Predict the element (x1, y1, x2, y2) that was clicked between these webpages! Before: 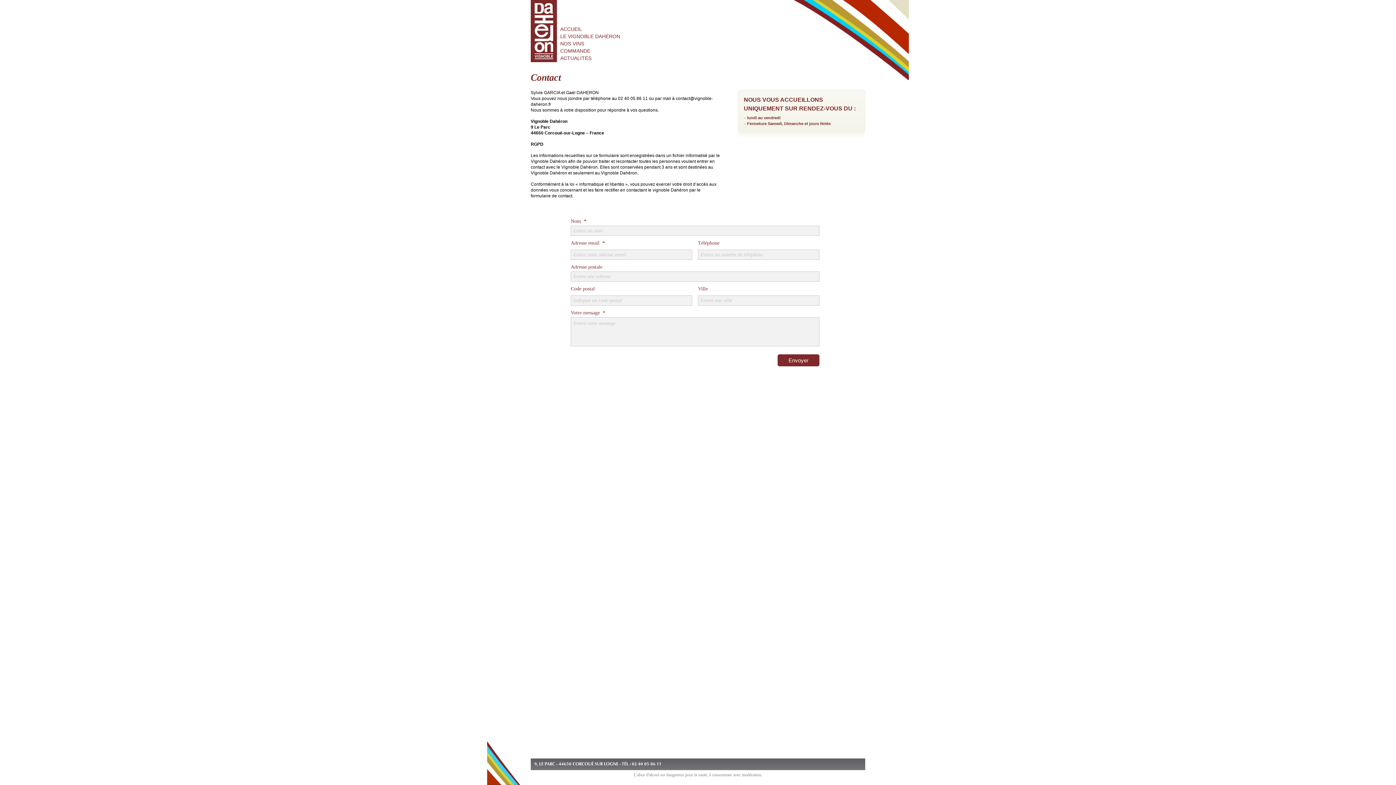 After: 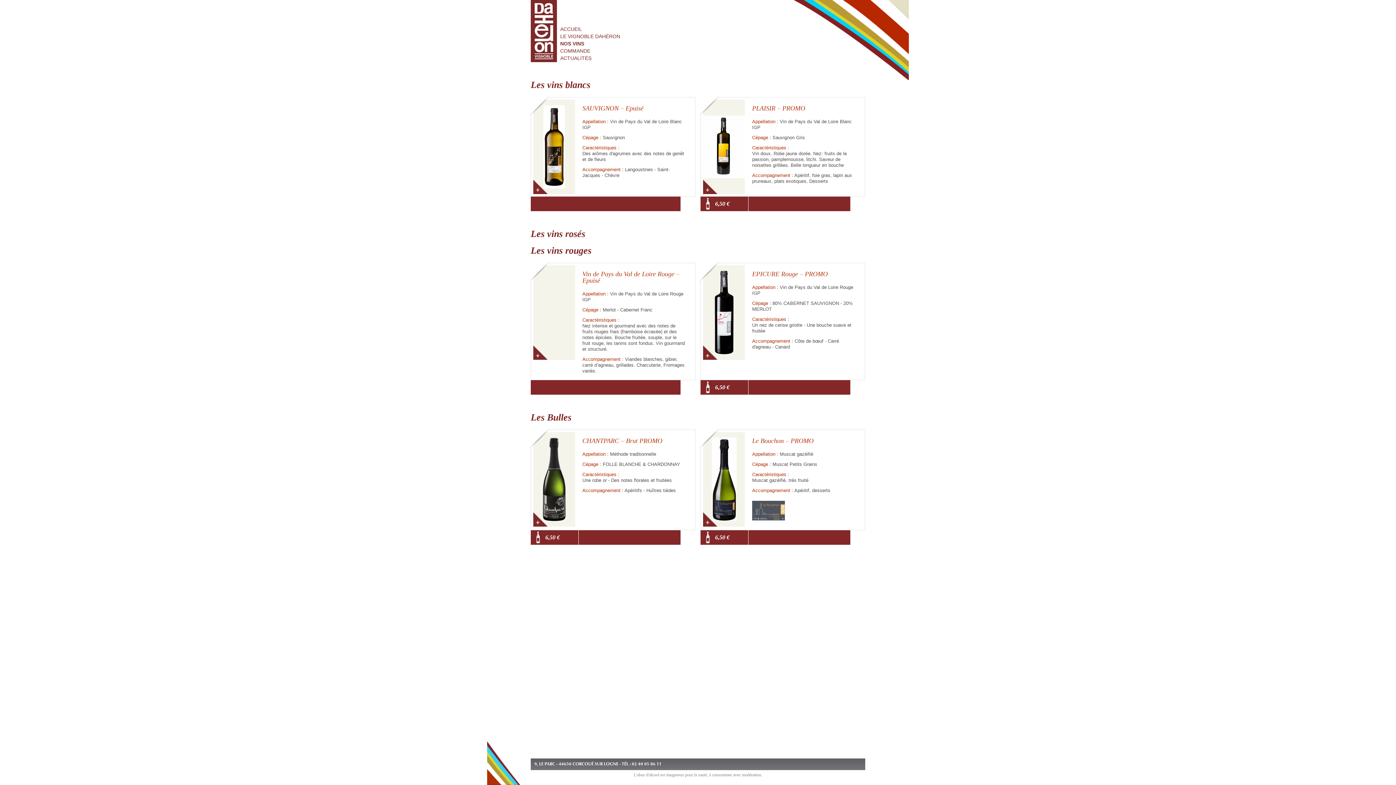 Action: bbox: (560, 40, 584, 47) label: NOS VINS